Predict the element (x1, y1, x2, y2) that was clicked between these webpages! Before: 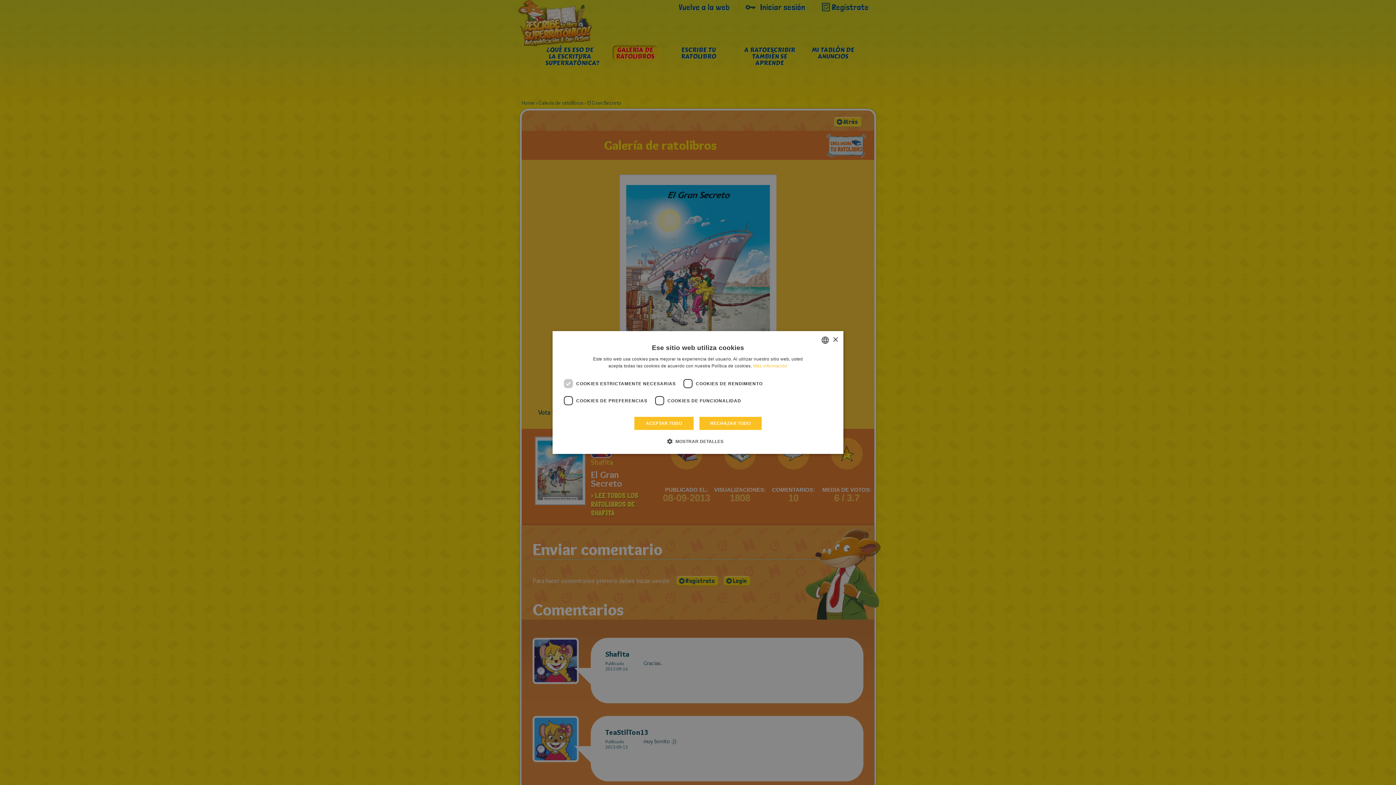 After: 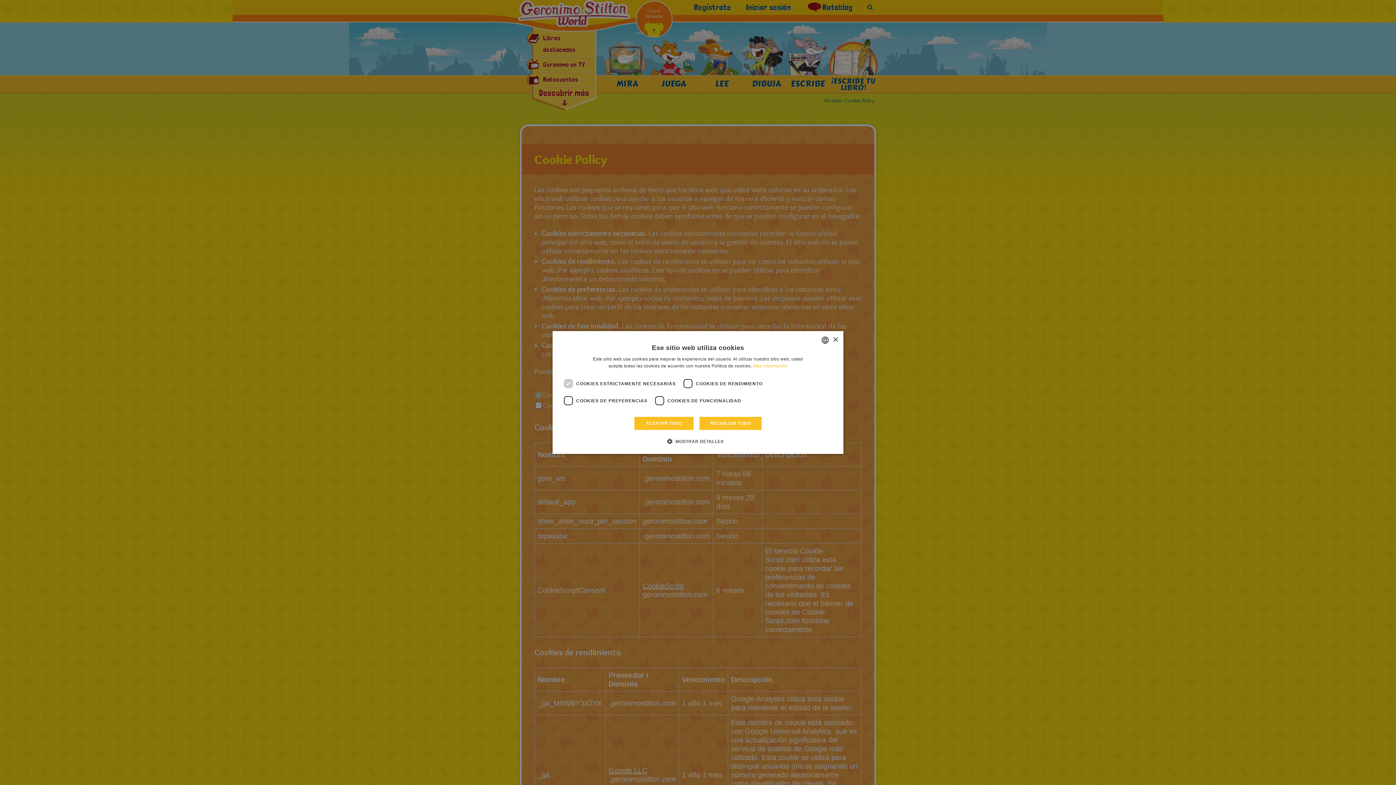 Action: label: Más información bbox: (753, 363, 787, 368)